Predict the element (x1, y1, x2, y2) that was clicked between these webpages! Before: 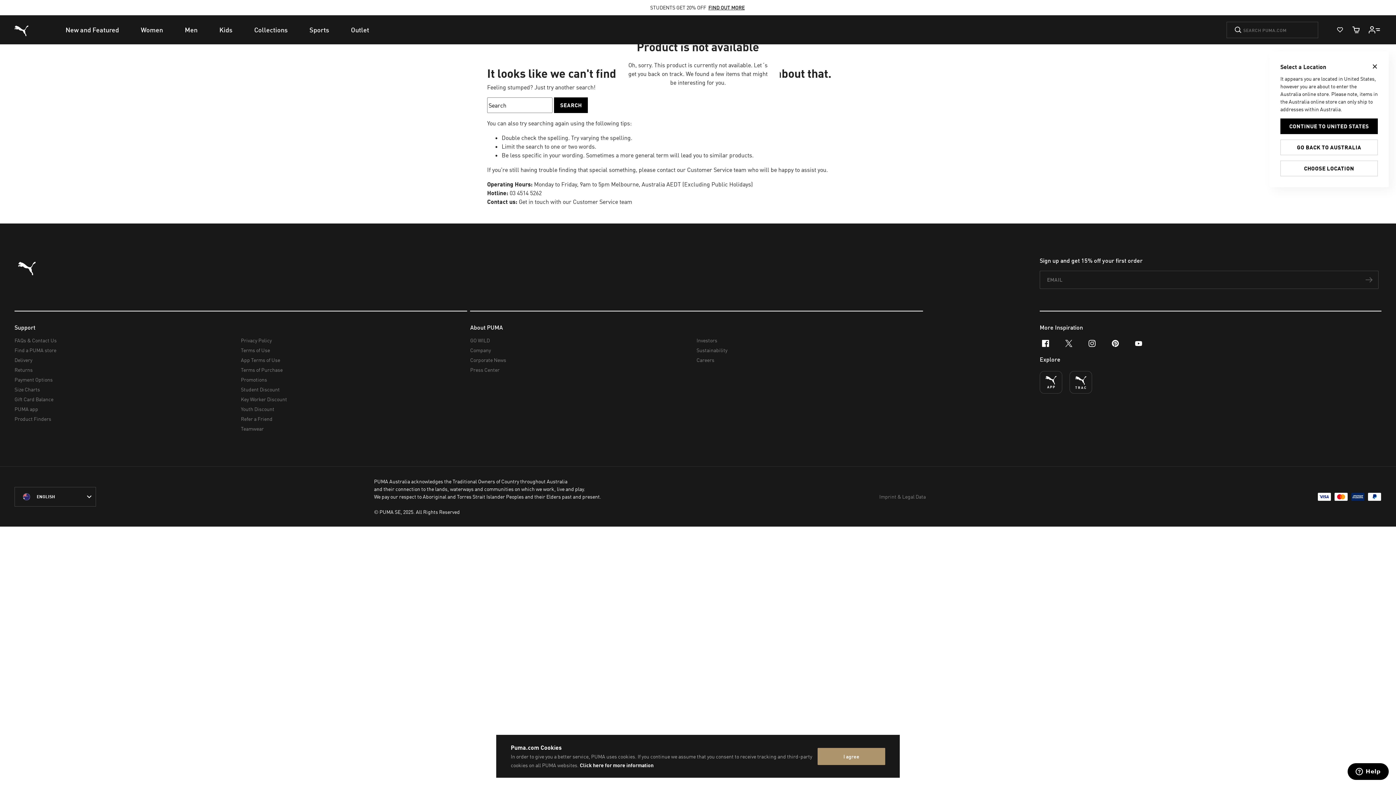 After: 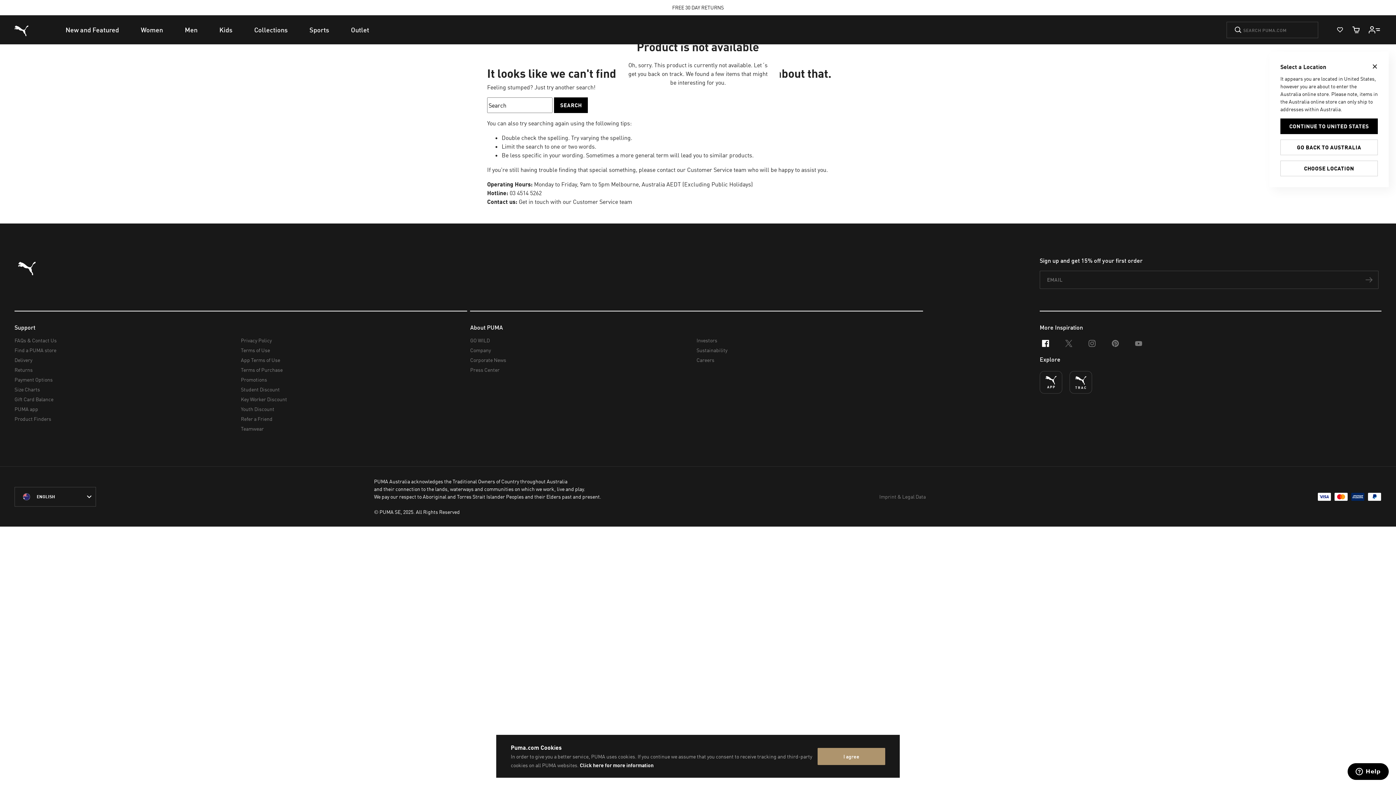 Action: label: facebook bbox: (1034, 332, 1057, 355)